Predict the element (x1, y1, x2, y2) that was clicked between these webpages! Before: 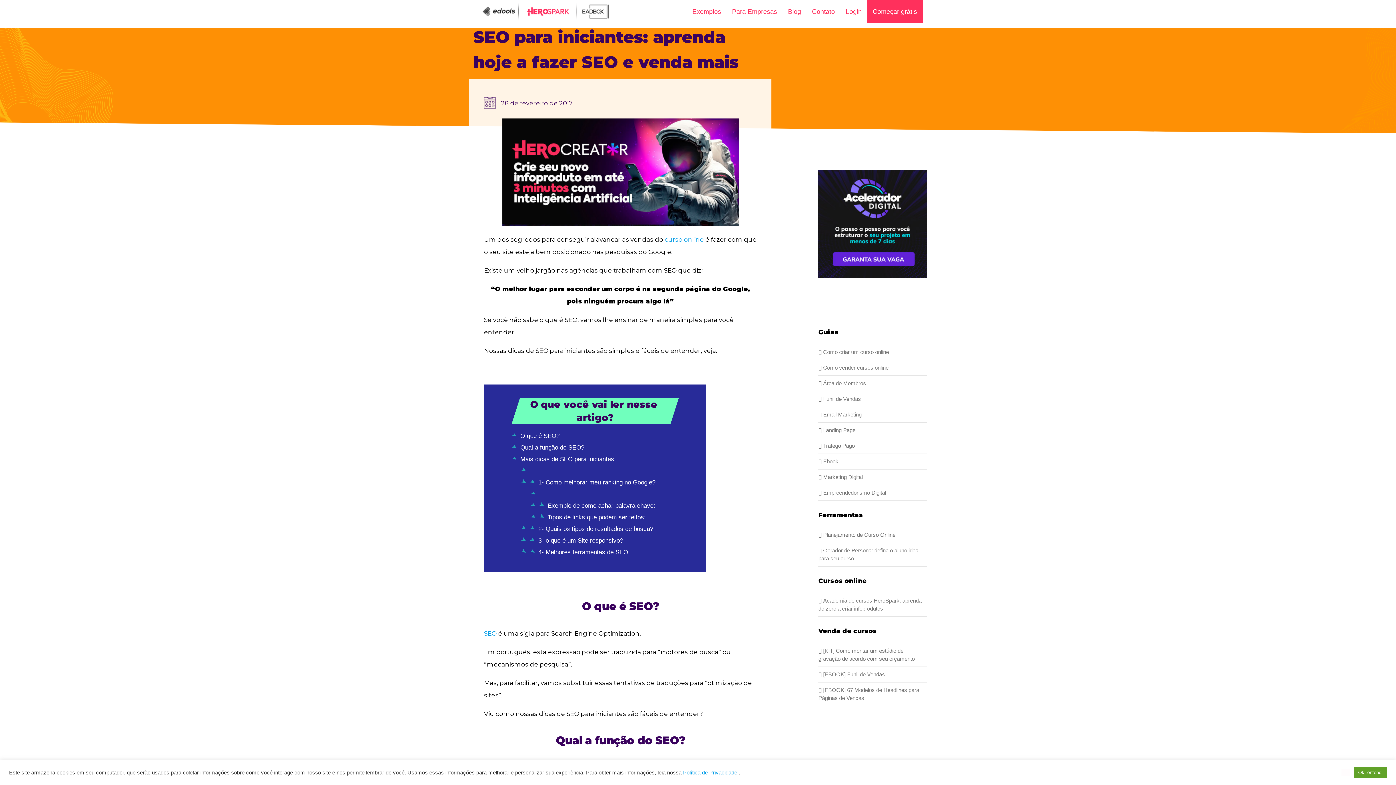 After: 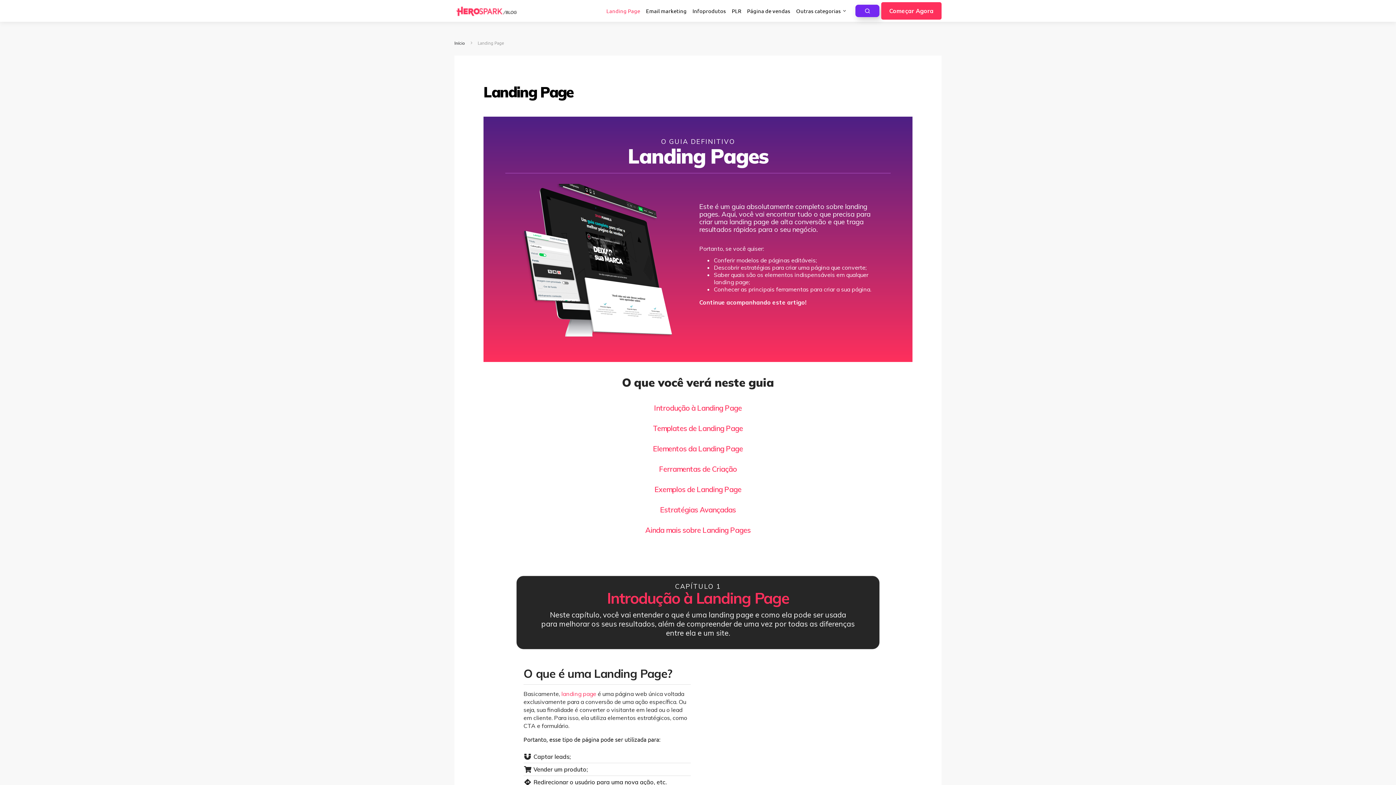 Action: bbox: (818, 427, 855, 433) label:  Landing Page